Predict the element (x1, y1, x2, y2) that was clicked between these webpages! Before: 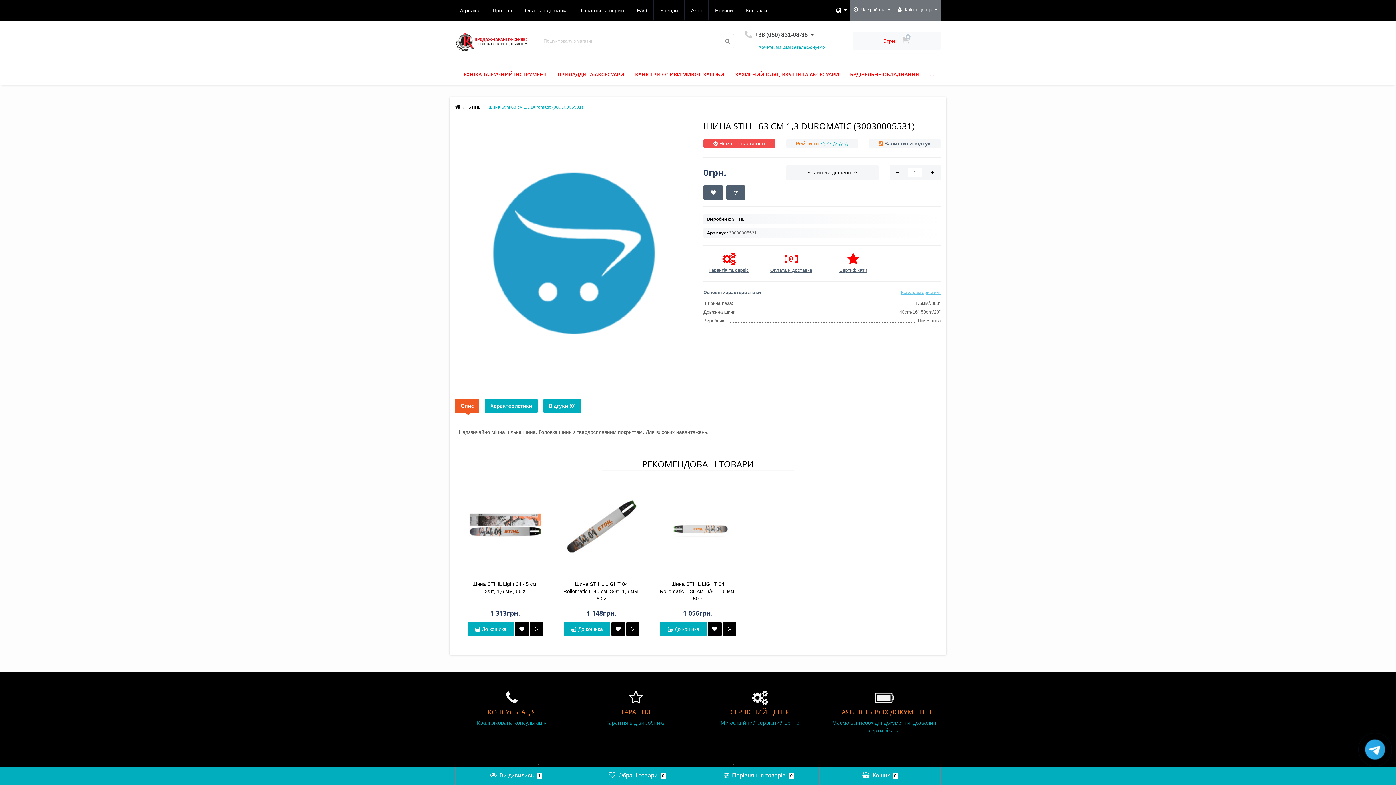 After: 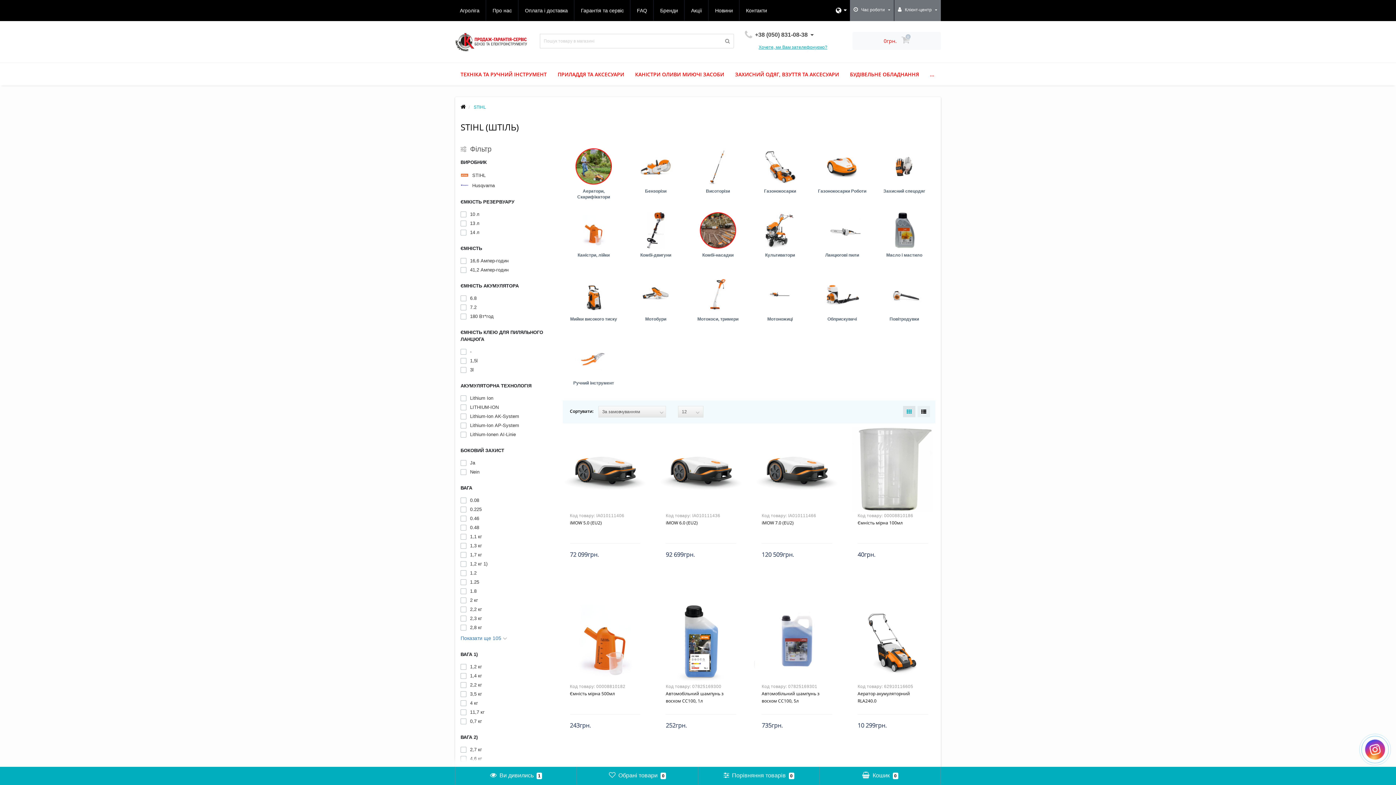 Action: bbox: (468, 104, 480, 109) label: STIHL